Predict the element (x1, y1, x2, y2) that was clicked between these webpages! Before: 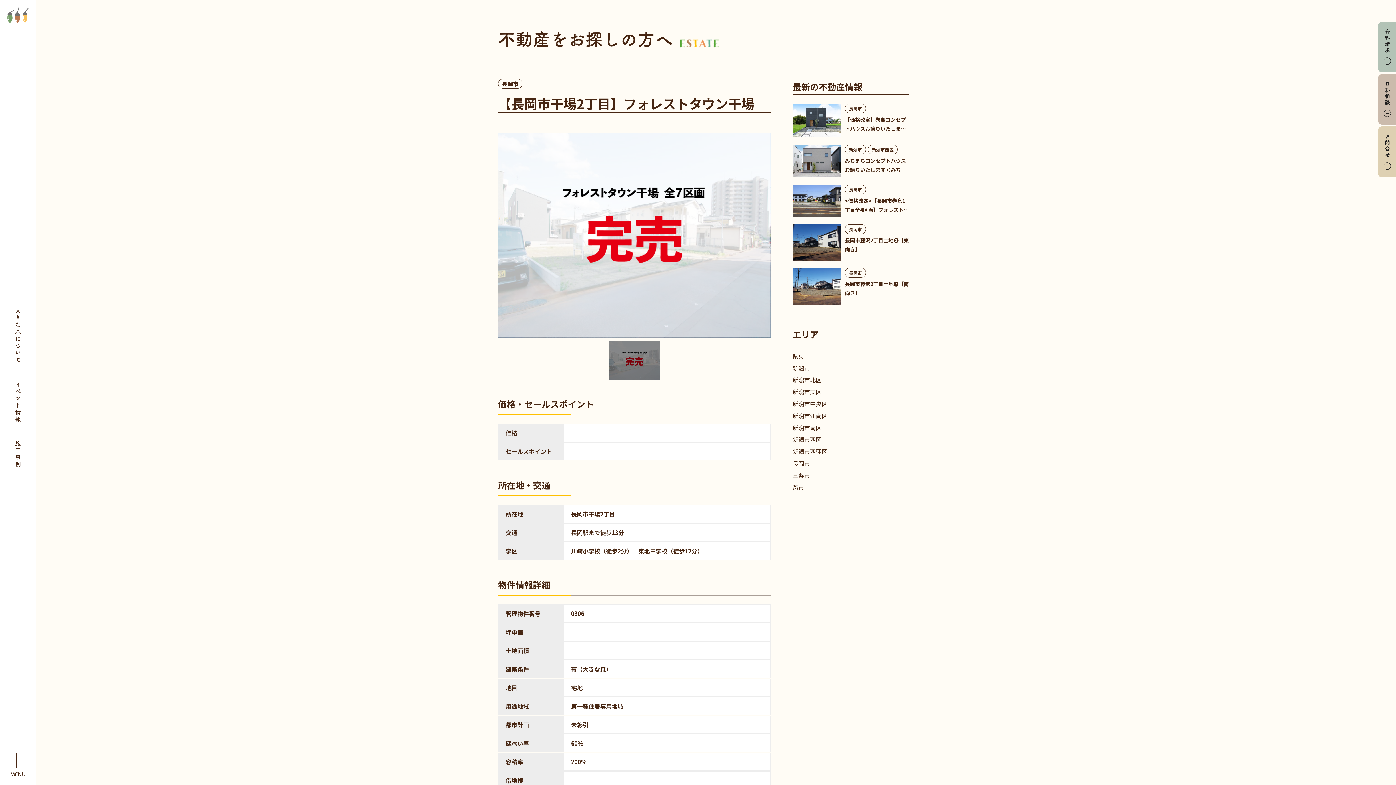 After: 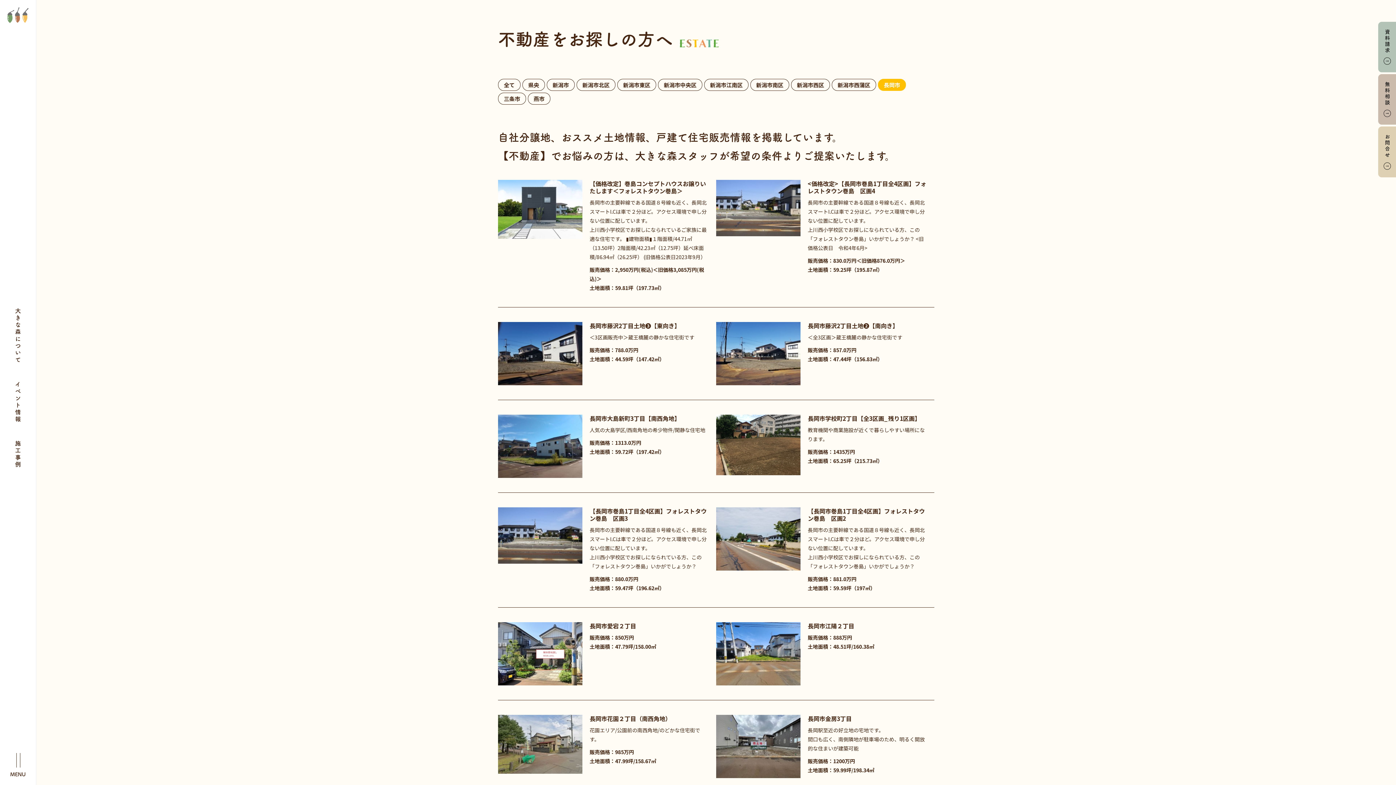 Action: label: 長岡市 bbox: (845, 103, 866, 113)